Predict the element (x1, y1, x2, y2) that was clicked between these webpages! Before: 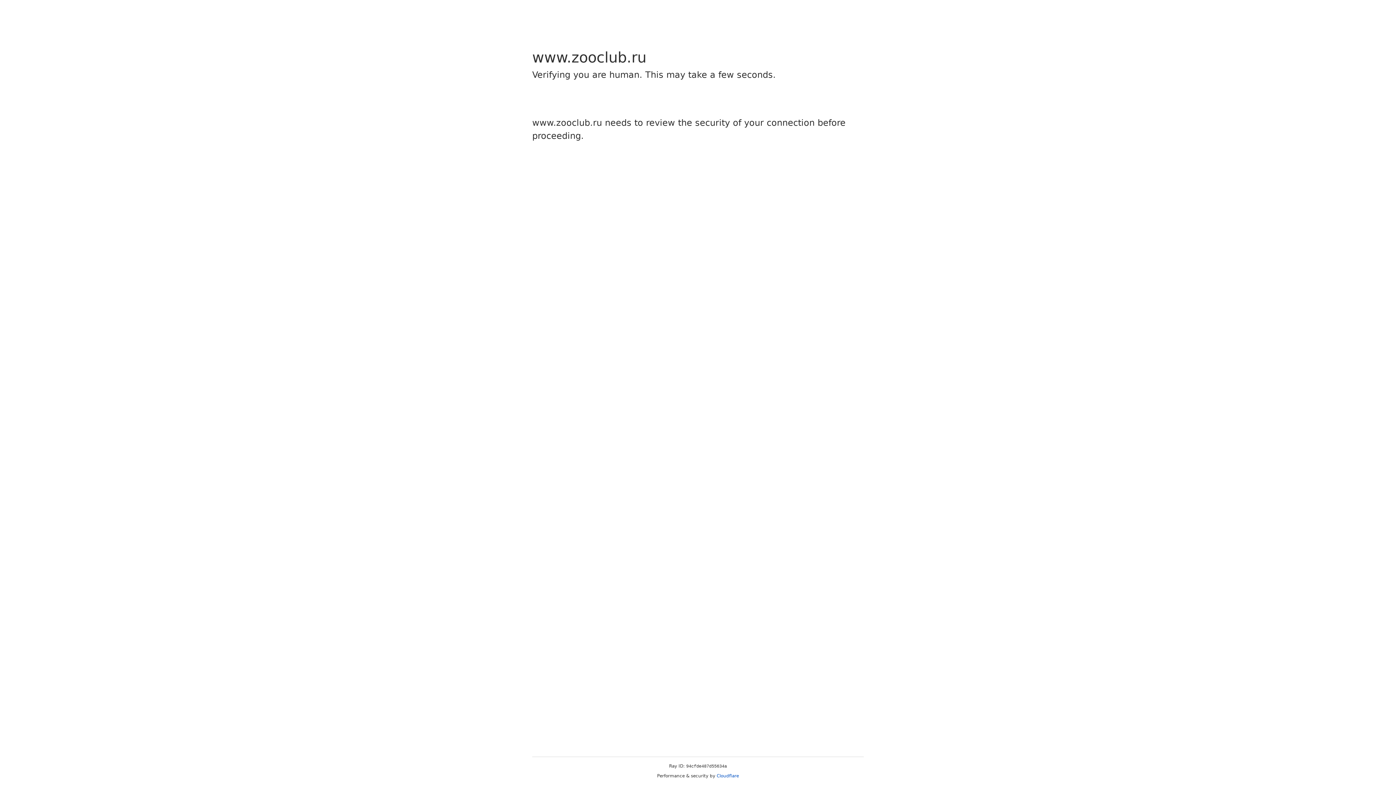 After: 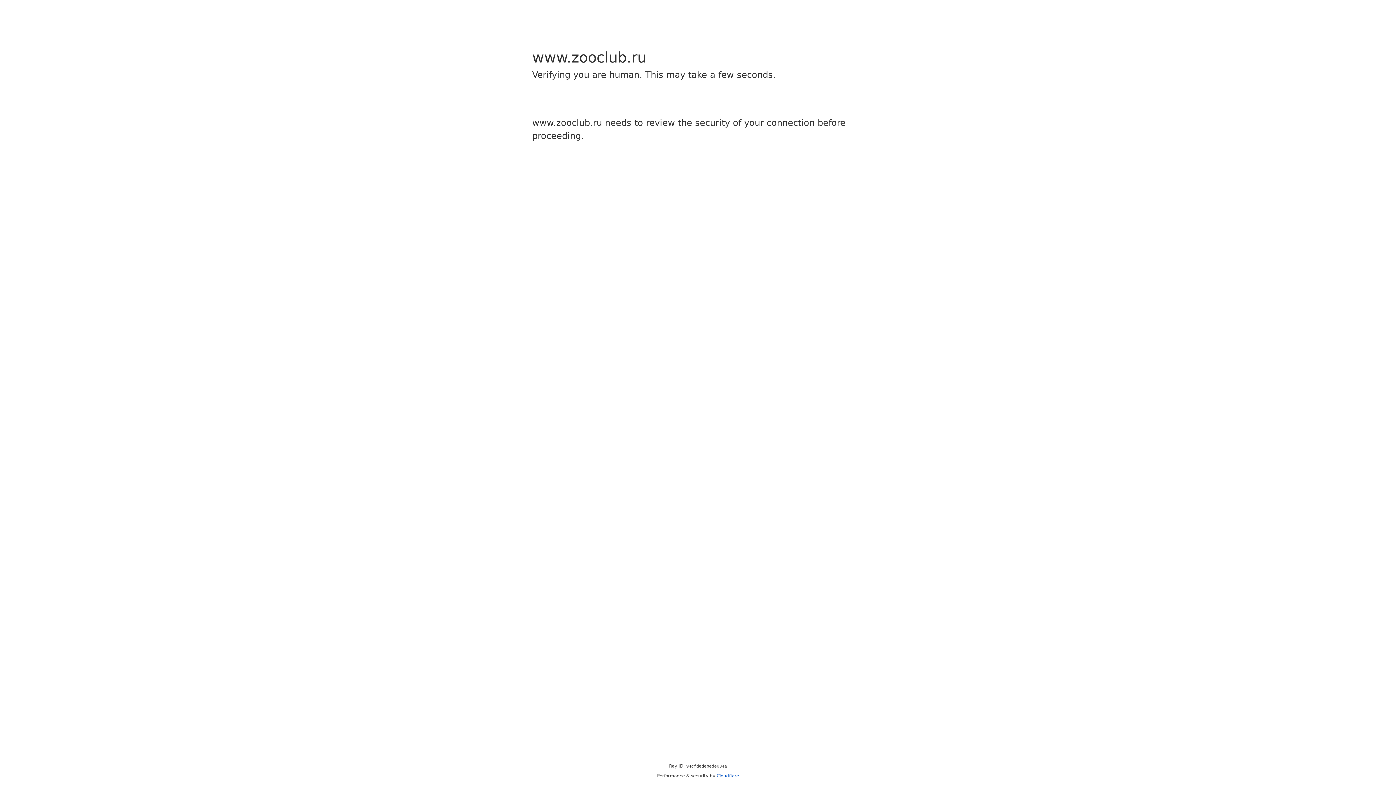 Action: bbox: (716, 773, 739, 778) label: Cloudflare